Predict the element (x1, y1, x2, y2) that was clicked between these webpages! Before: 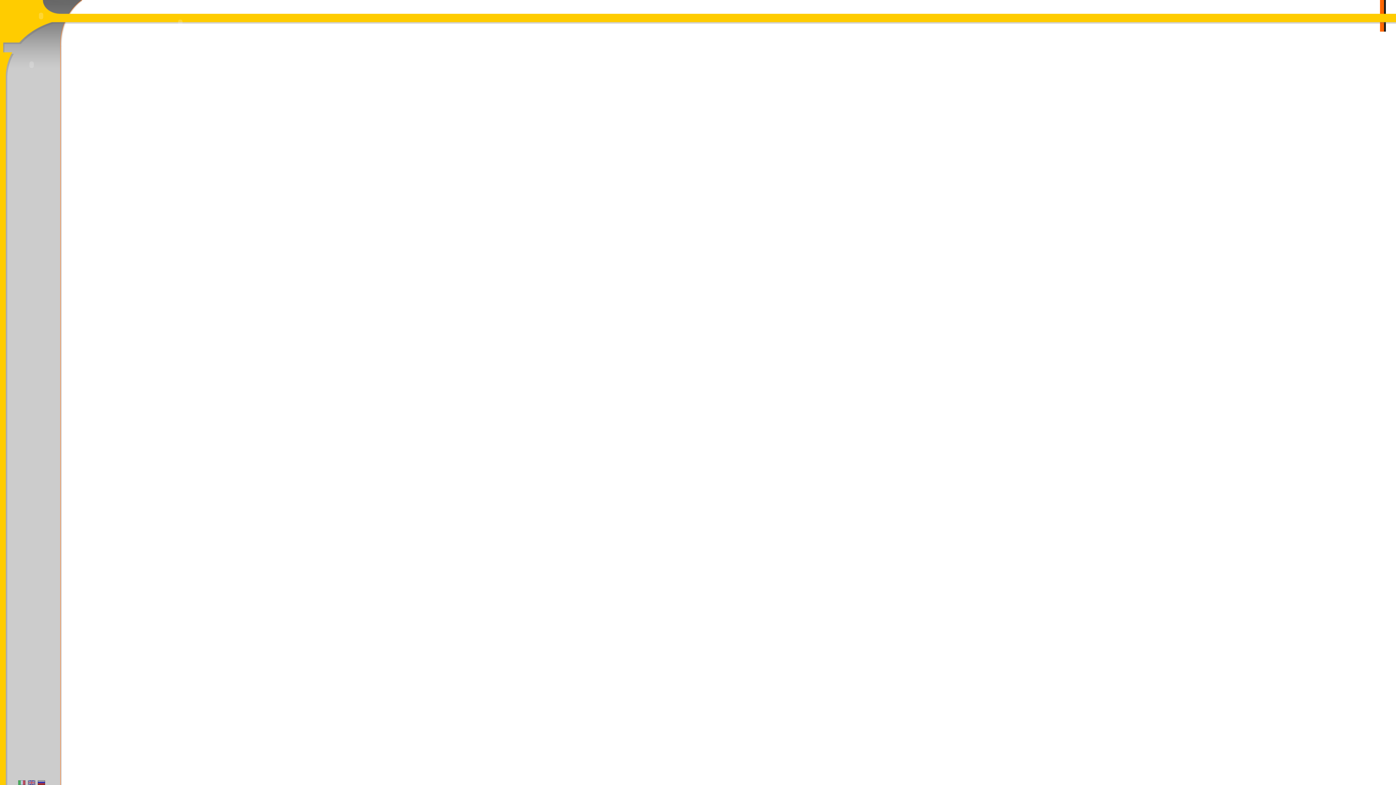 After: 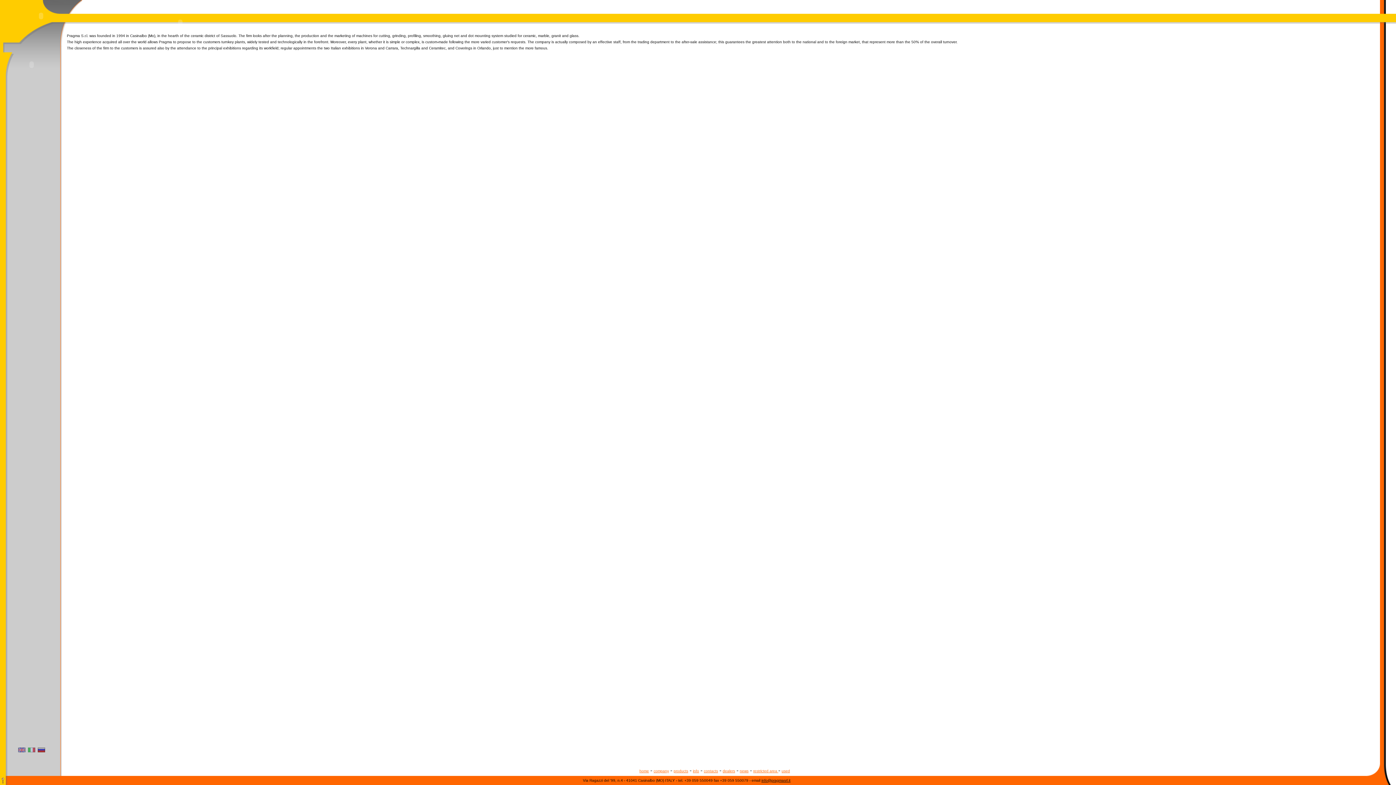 Action: bbox: (27, 782, 35, 786)